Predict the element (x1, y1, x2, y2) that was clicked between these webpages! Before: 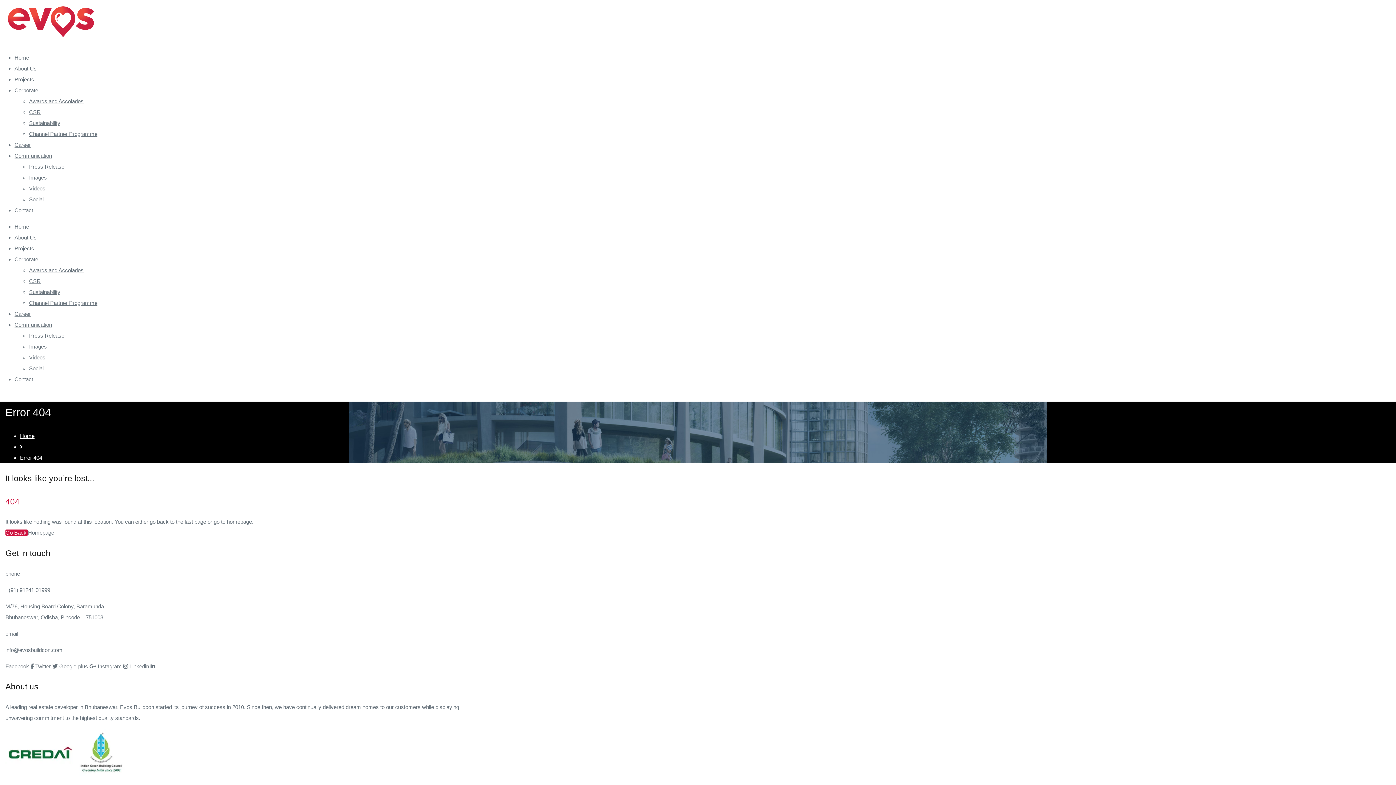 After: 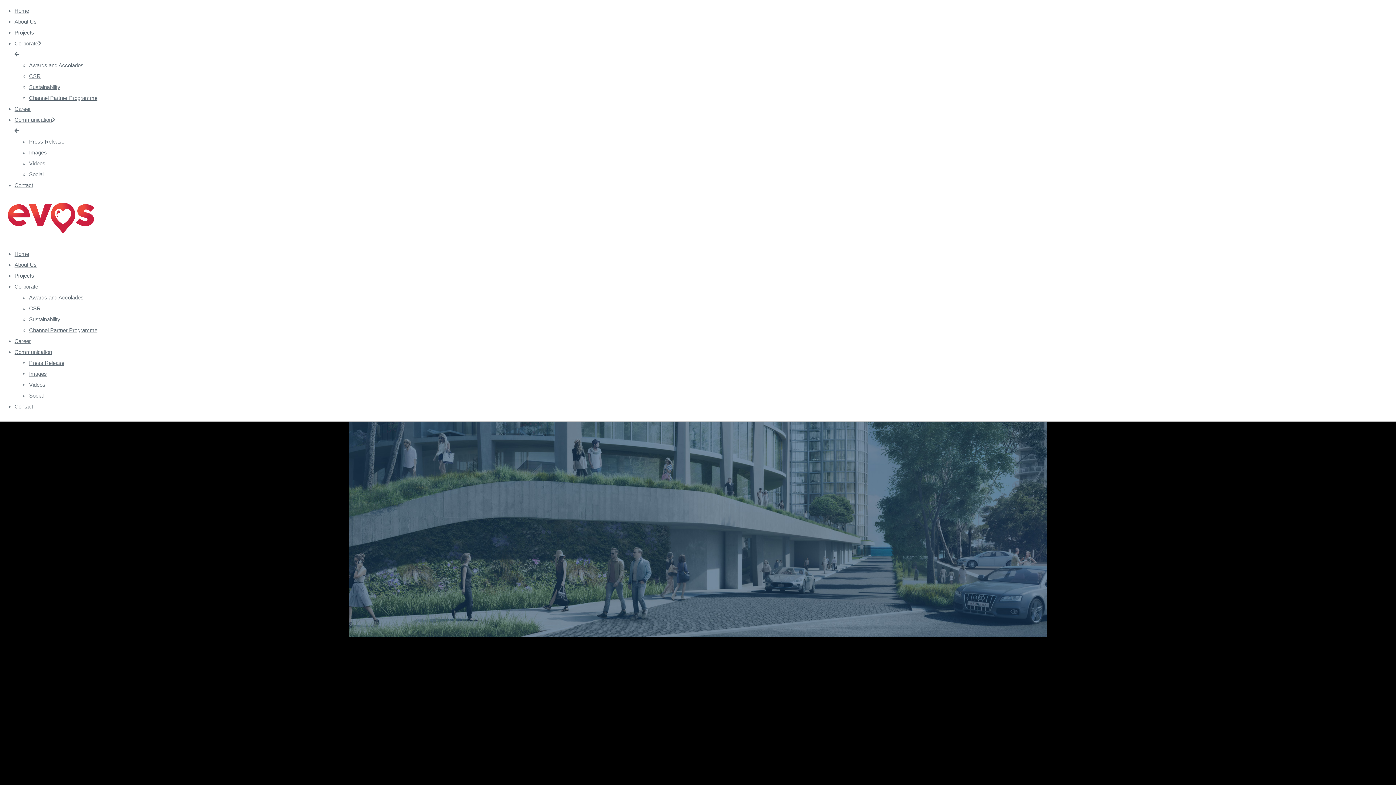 Action: label: Instagram   bbox: (97, 663, 129, 669)